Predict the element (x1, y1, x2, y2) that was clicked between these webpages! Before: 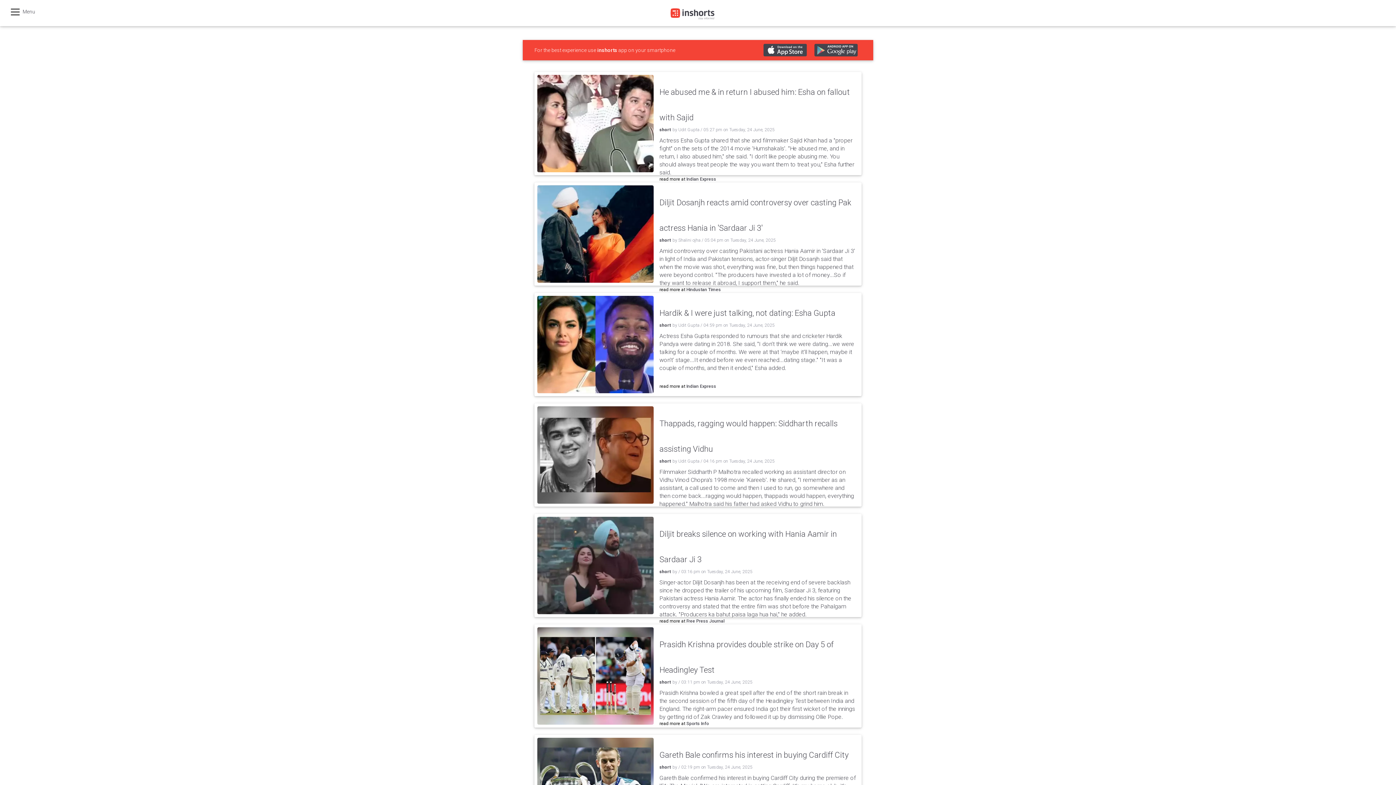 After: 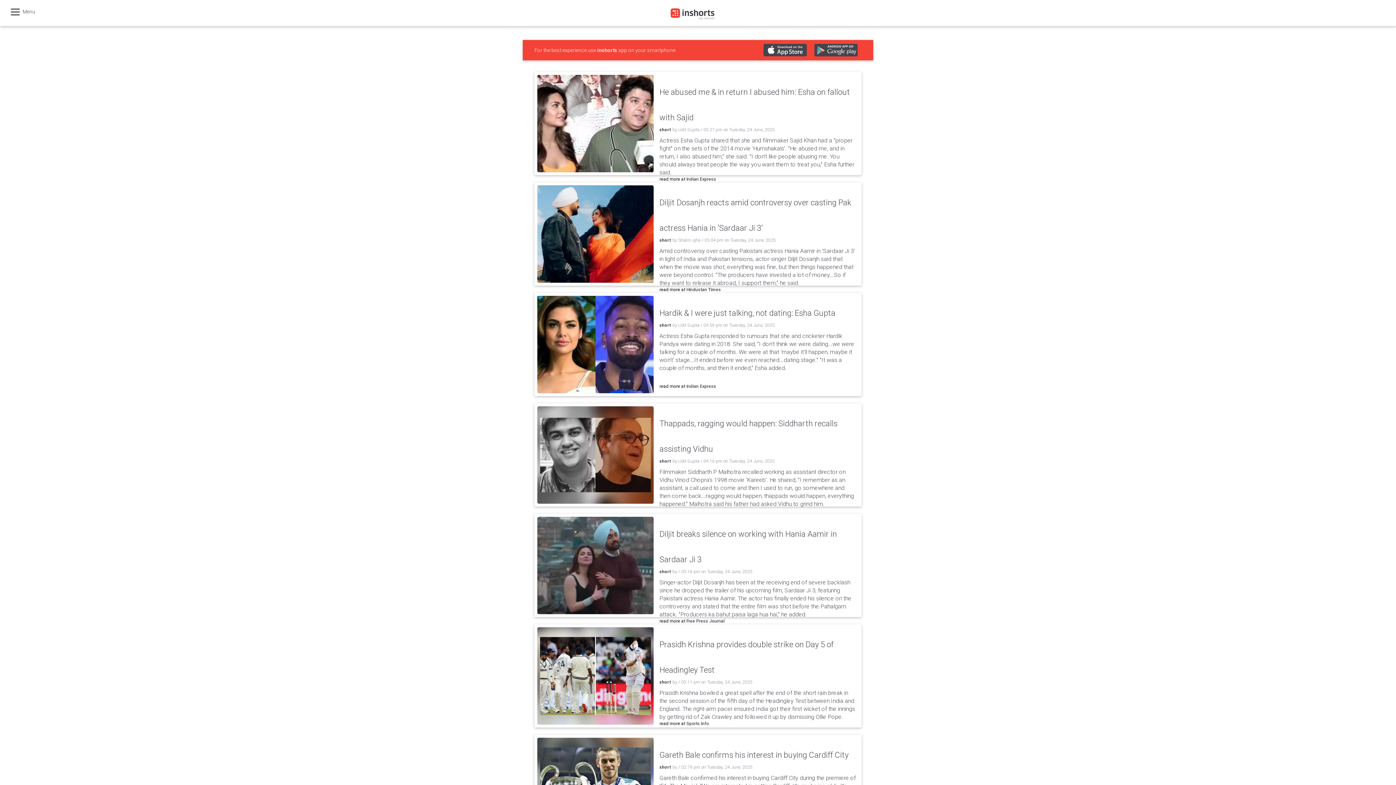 Action: label: Hindustan Times bbox: (686, 287, 721, 292)